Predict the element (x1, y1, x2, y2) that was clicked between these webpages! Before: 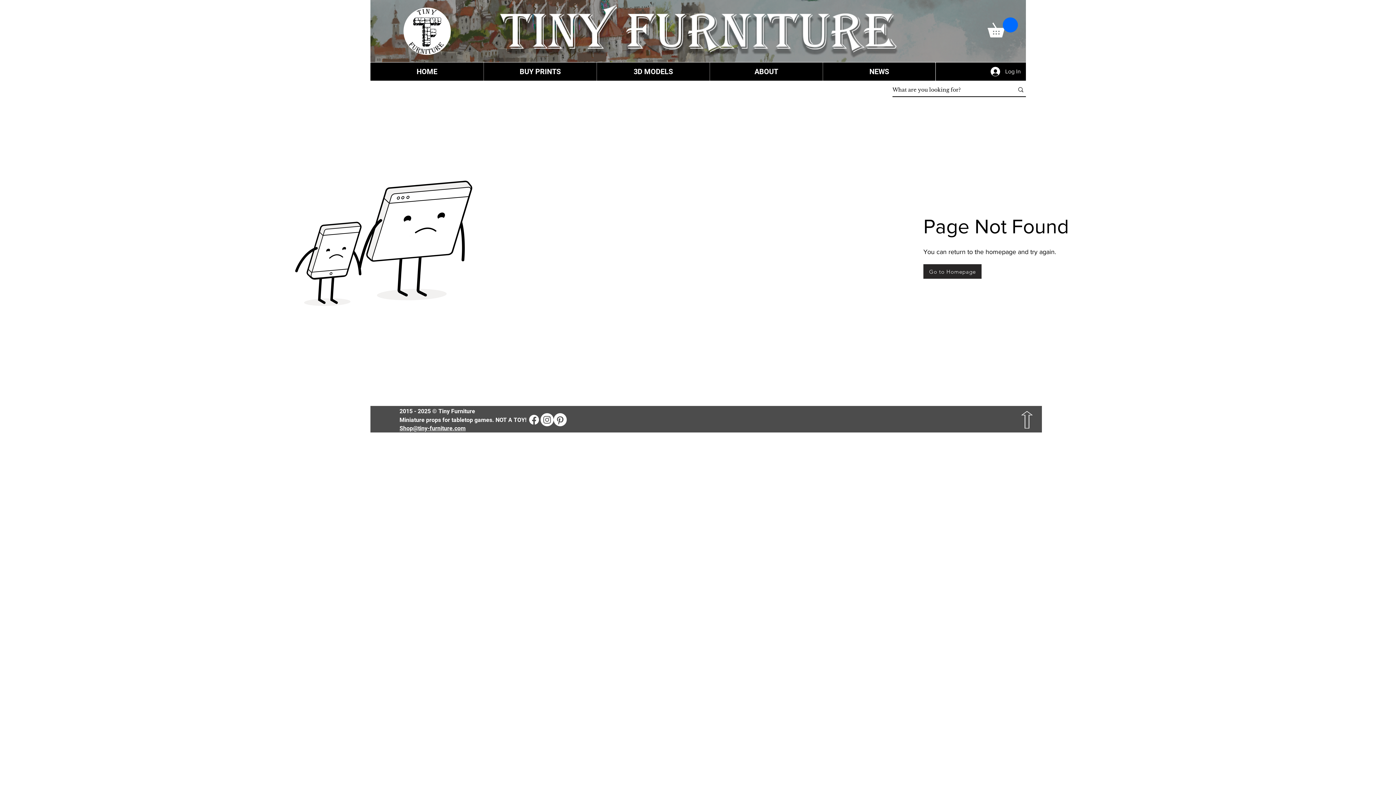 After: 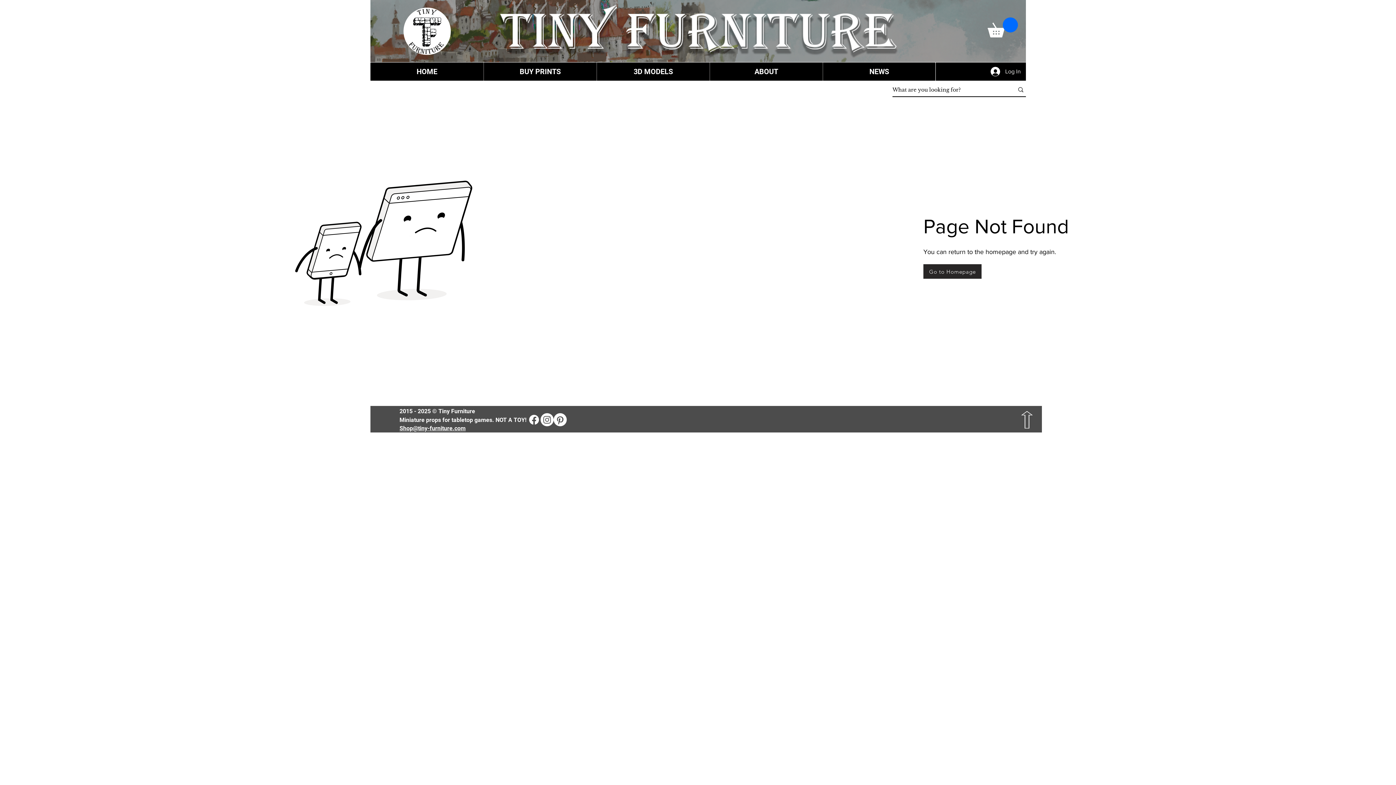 Action: label: Facebook bbox: (527, 413, 540, 426)